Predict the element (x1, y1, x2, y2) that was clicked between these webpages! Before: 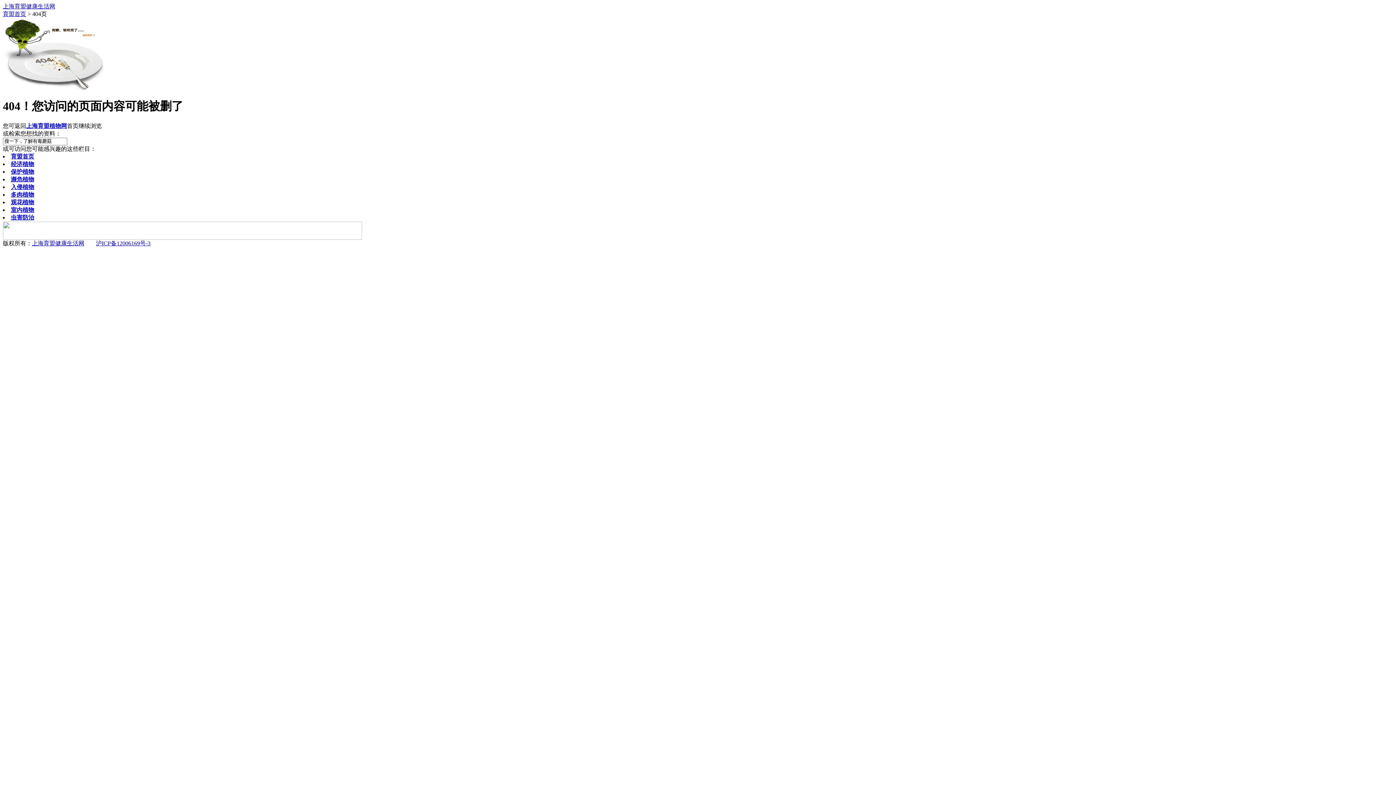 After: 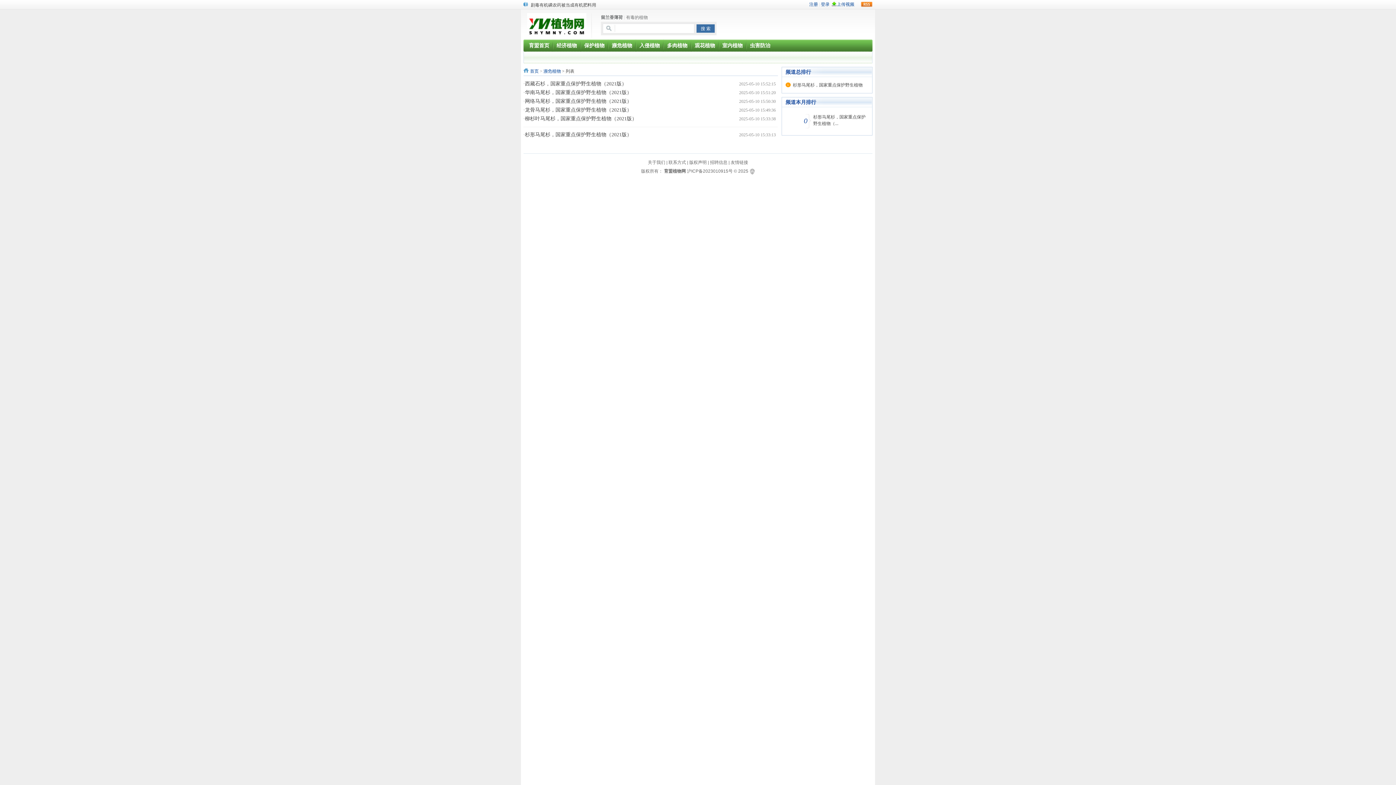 Action: bbox: (10, 176, 34, 182) label: 濒危植物